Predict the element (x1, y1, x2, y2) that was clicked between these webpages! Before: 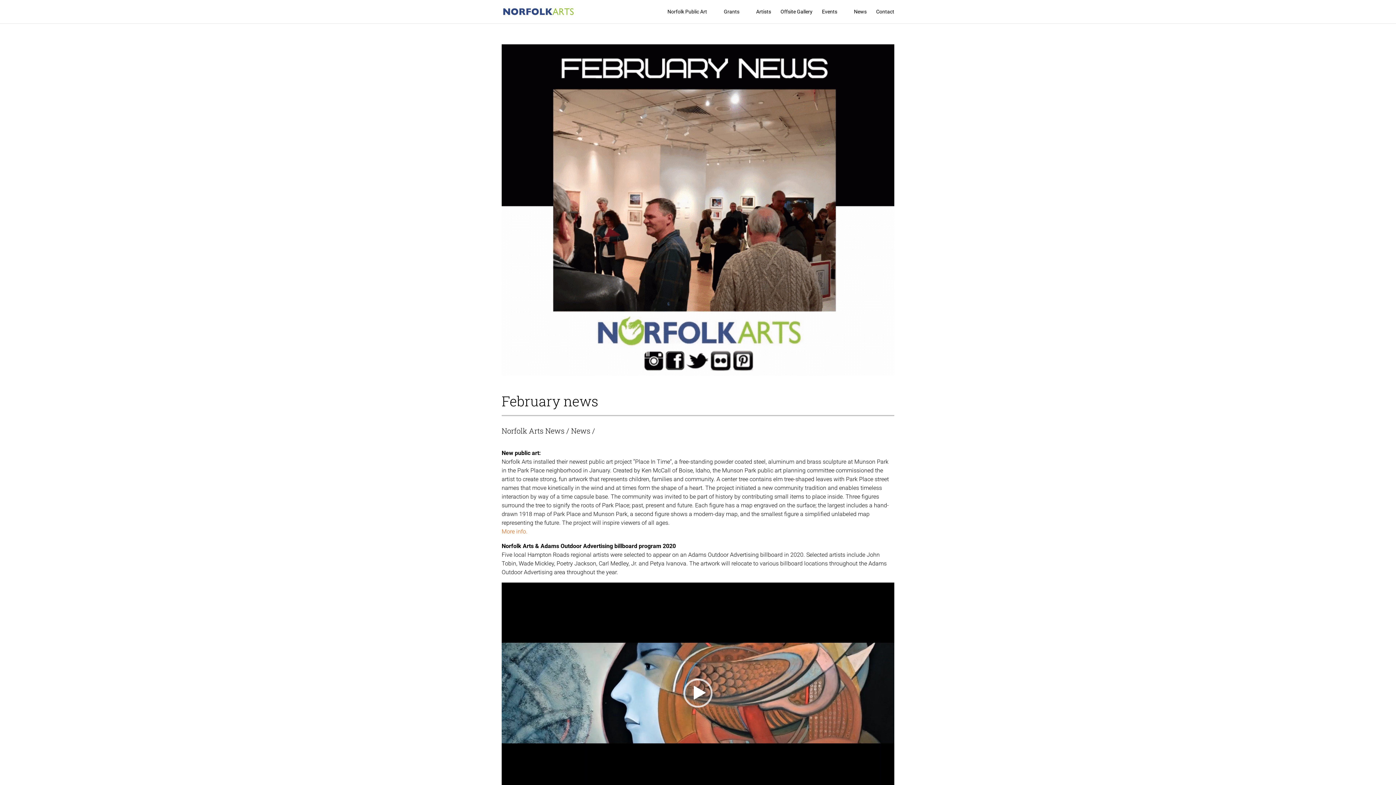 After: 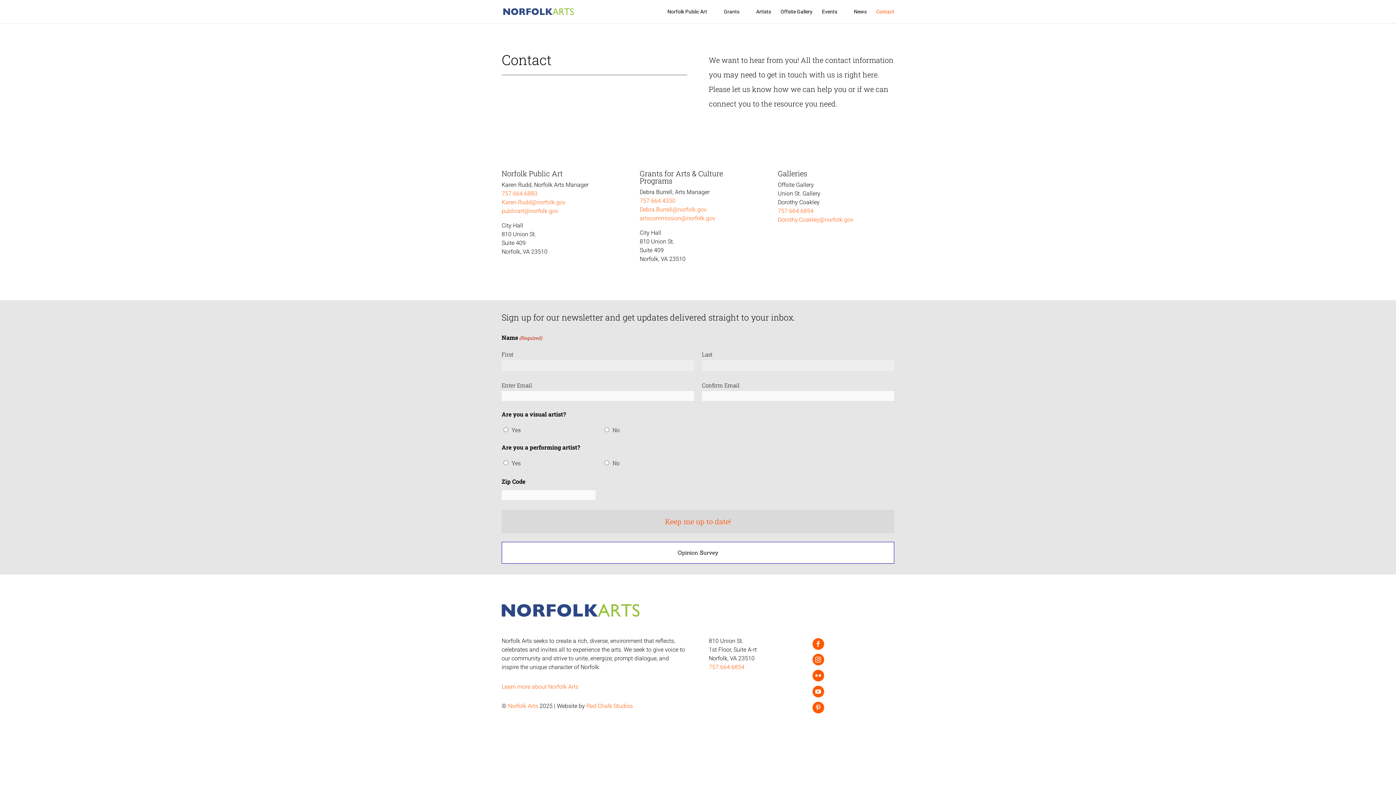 Action: bbox: (876, 9, 894, 23) label: Contact